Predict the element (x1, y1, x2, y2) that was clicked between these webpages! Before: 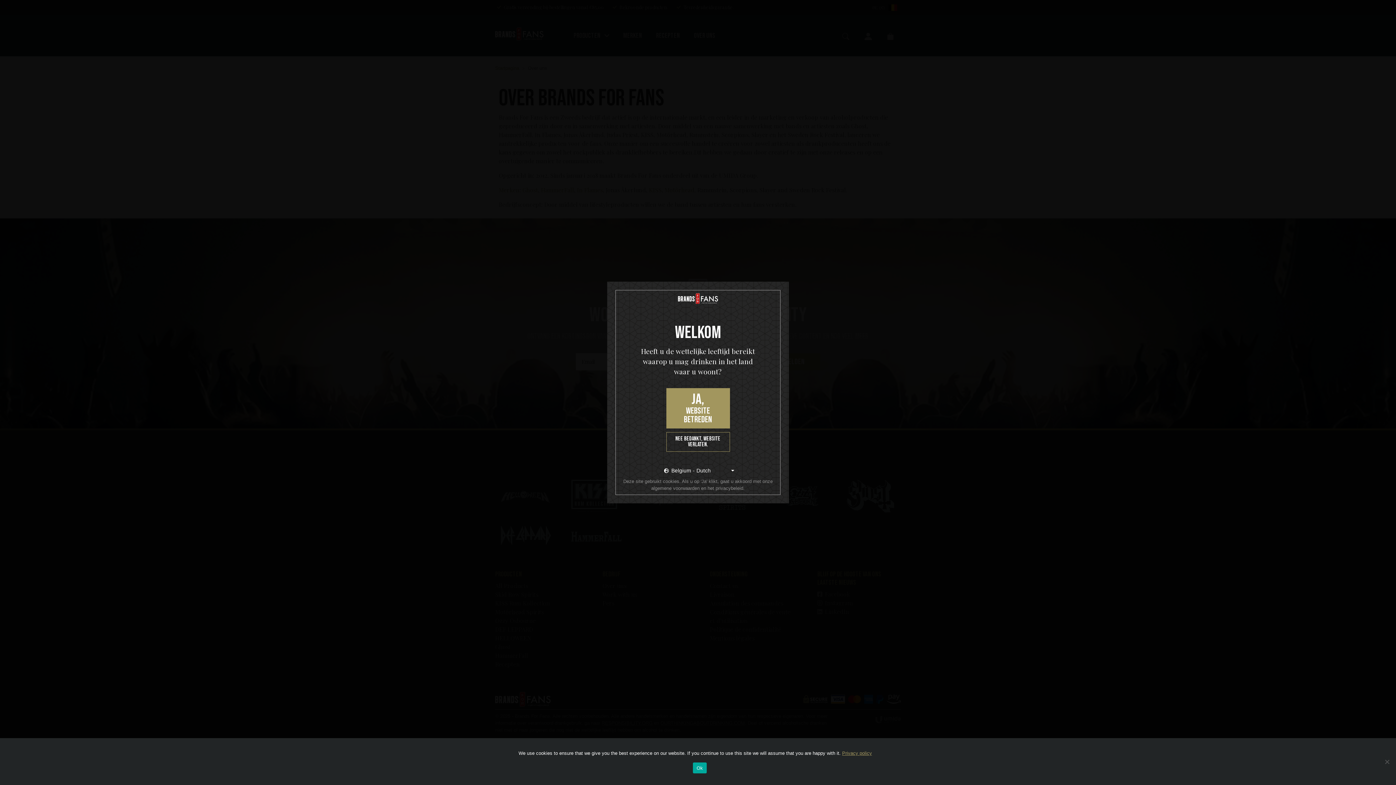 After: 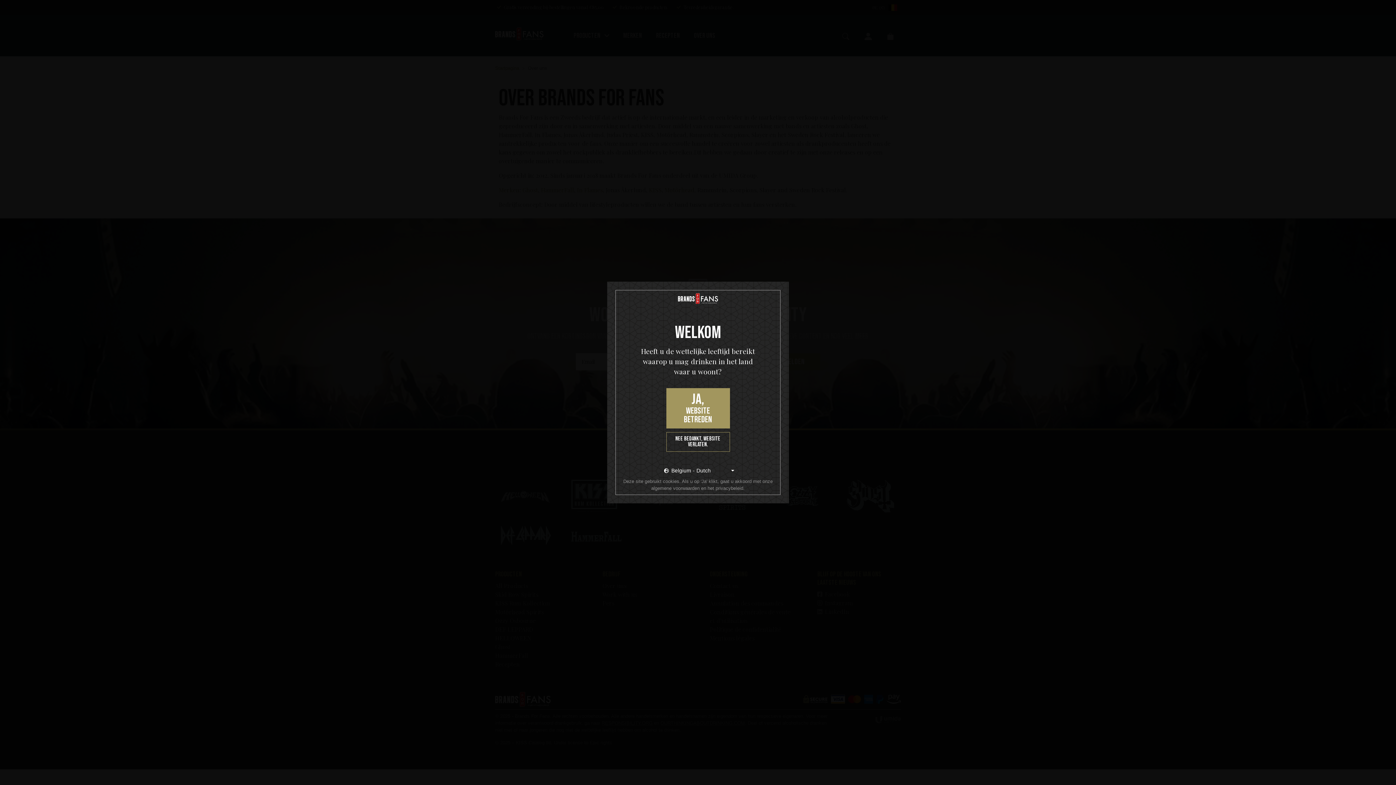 Action: bbox: (693, 762, 706, 773) label: Ok